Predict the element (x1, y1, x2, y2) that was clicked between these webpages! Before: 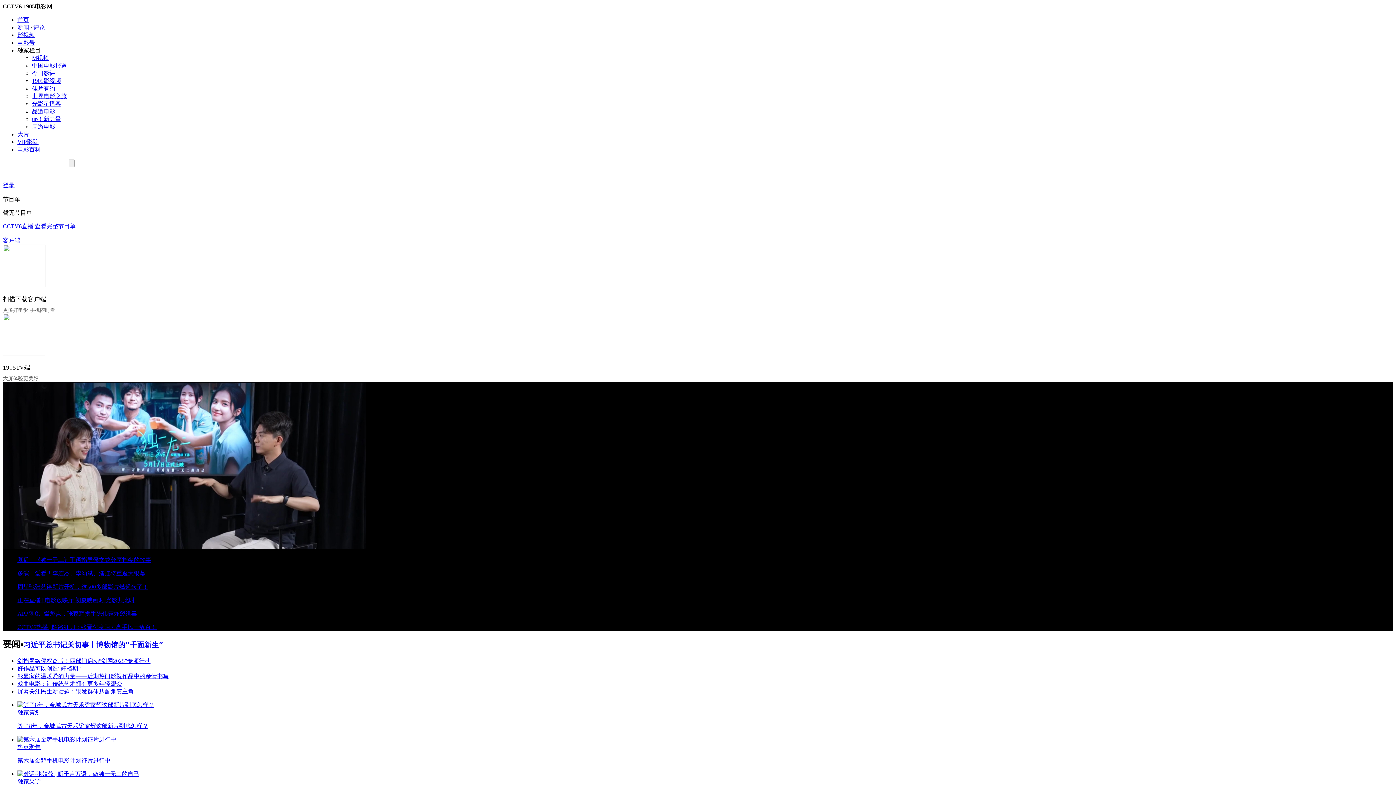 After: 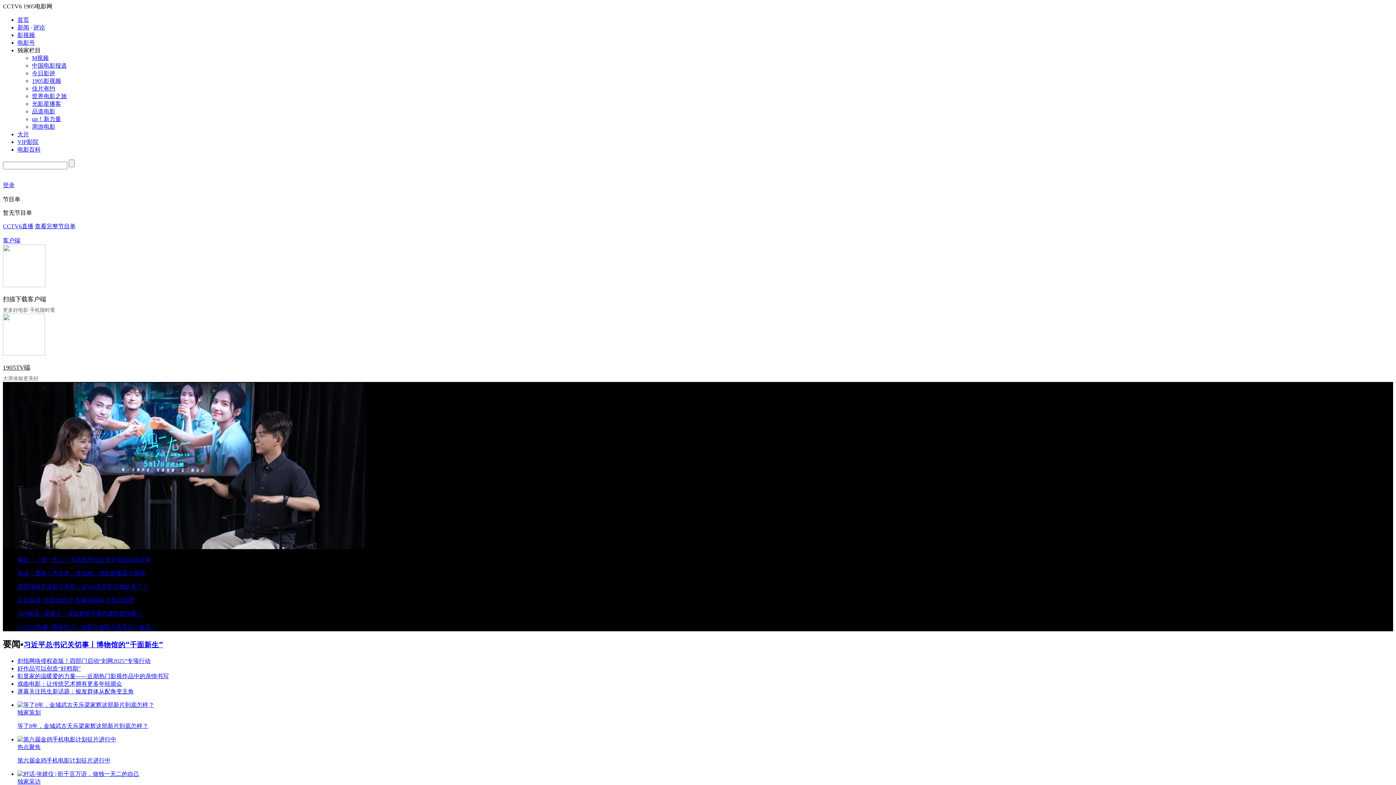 Action: bbox: (17, 658, 150, 664) label: 剑指网络侵权盗版！四部门启动“剑网2025”专项行动